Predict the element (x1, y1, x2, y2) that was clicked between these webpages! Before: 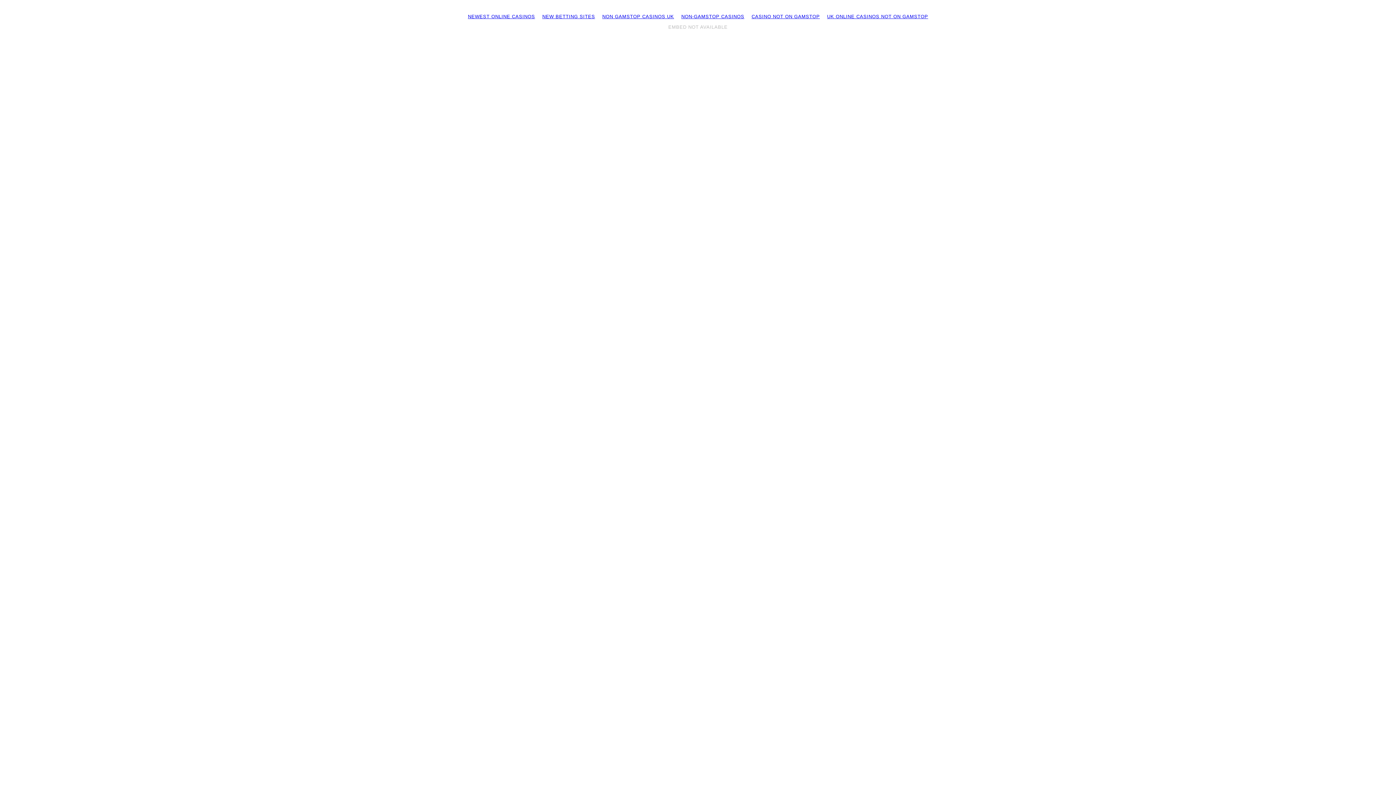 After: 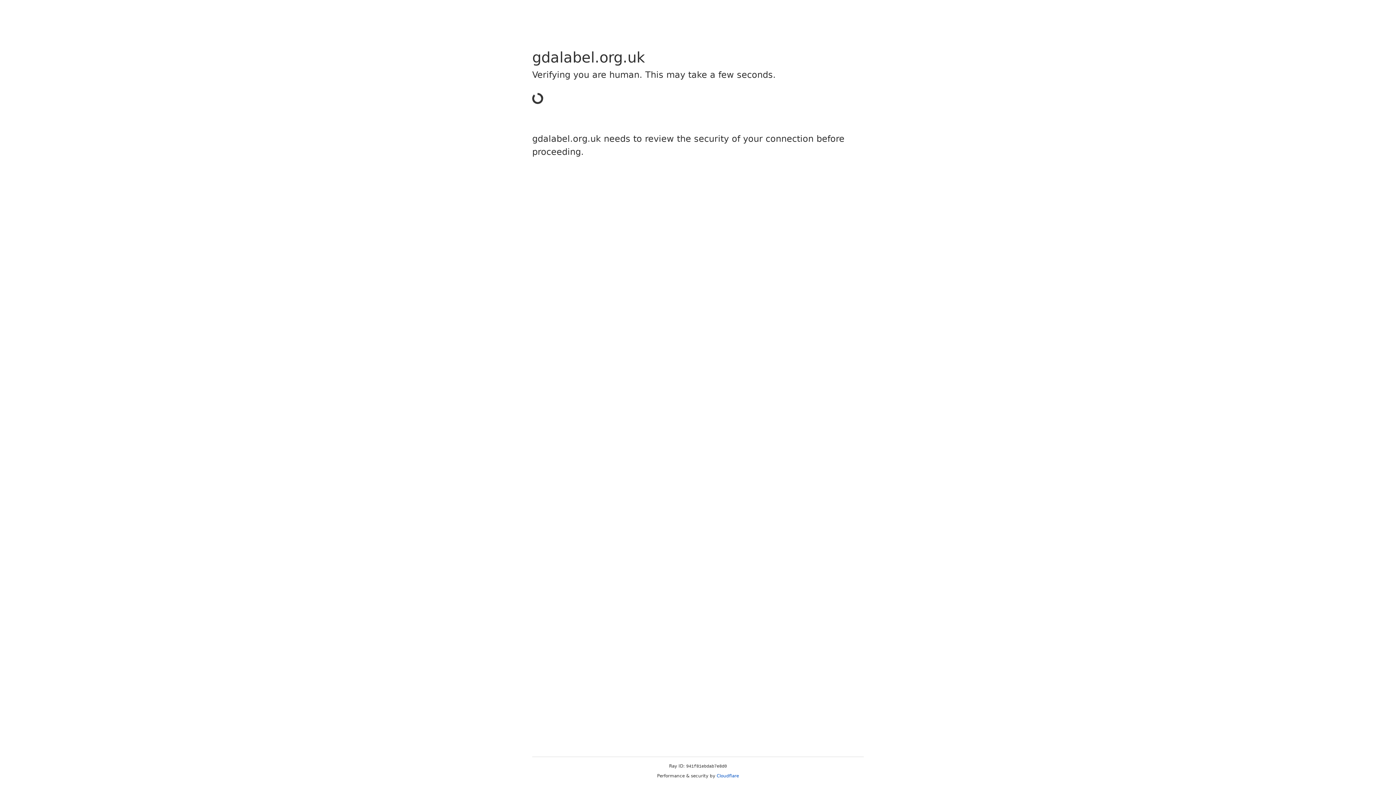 Action: label: NEWEST ONLINE CASINOS bbox: (464, 12, 538, 21)